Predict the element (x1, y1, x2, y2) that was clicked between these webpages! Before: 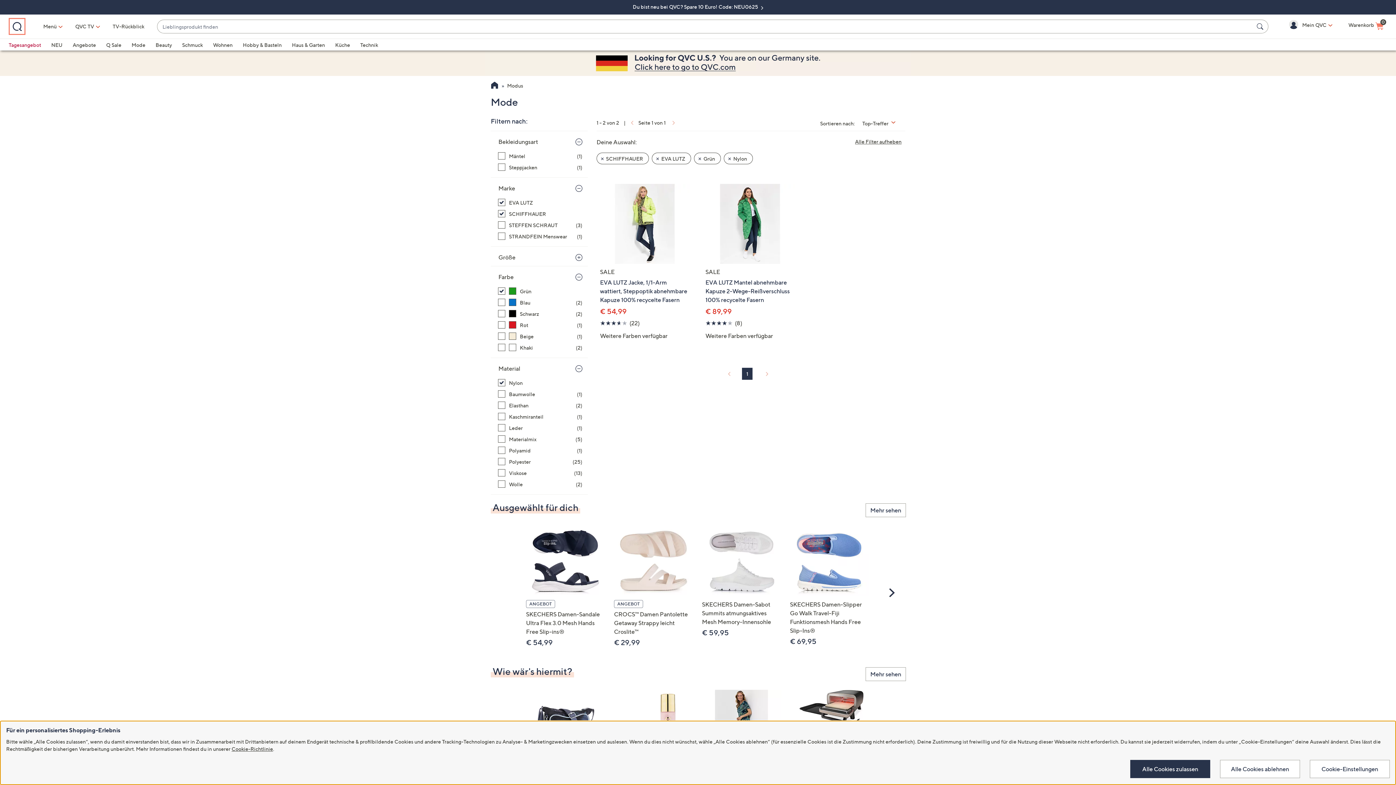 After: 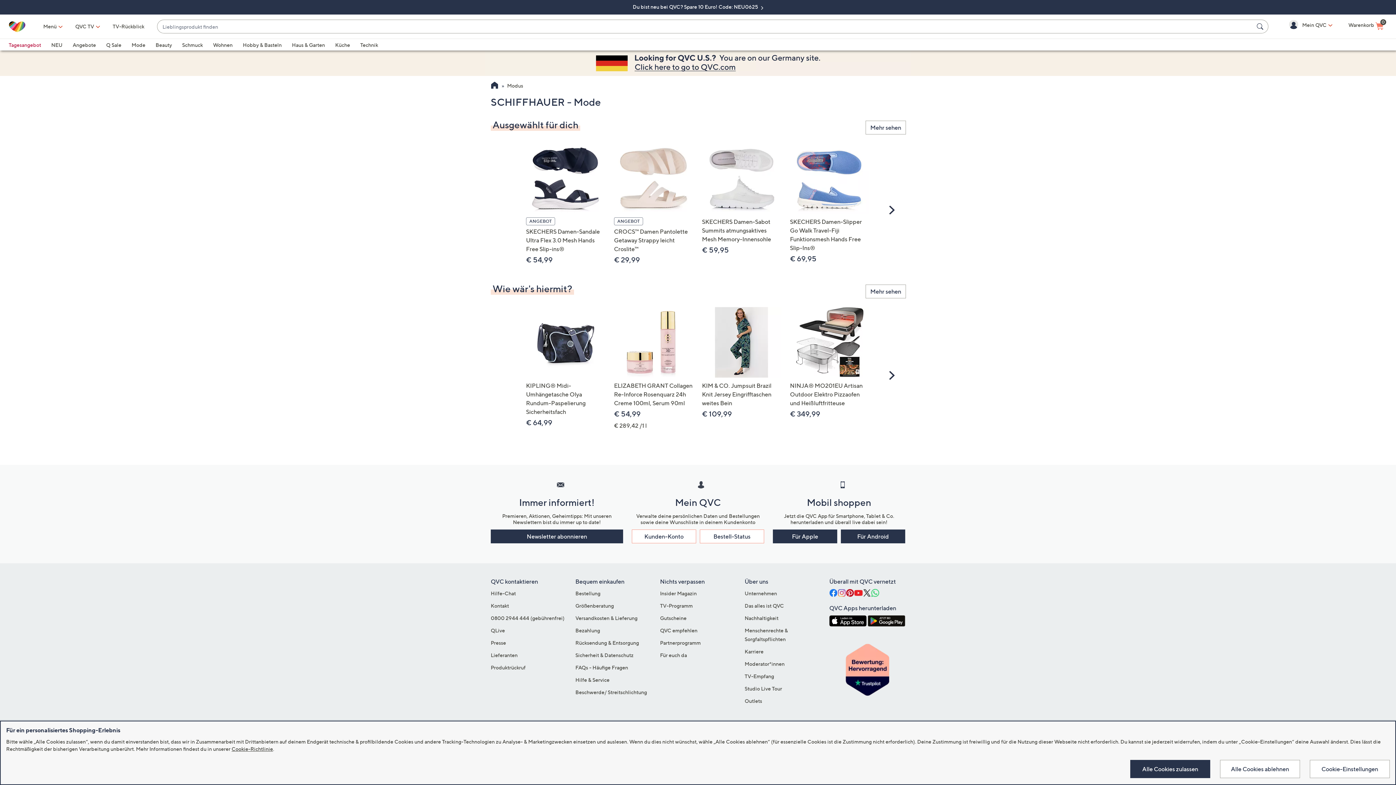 Action: label: Filter zurücksetzen: EVA LUTZ bbox: (656, 155, 687, 161)